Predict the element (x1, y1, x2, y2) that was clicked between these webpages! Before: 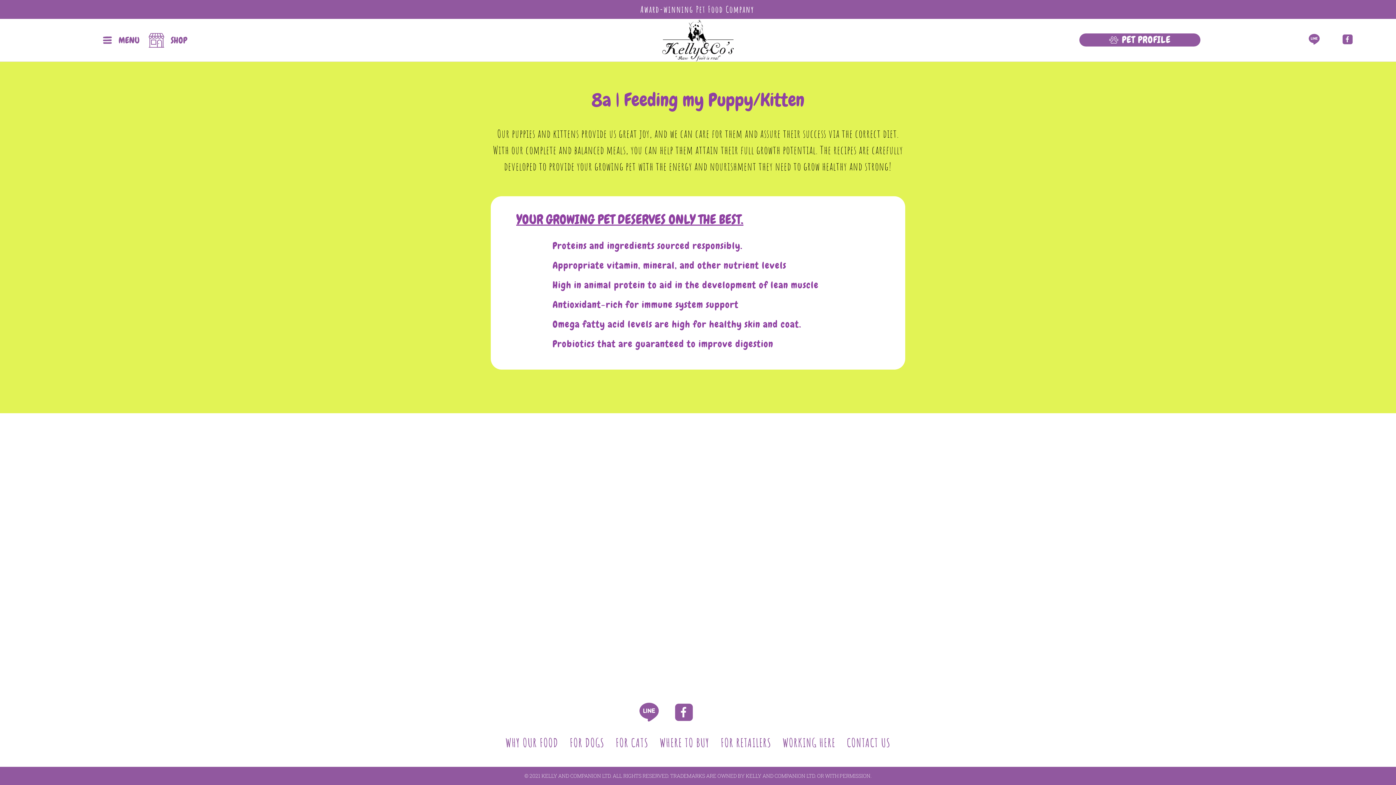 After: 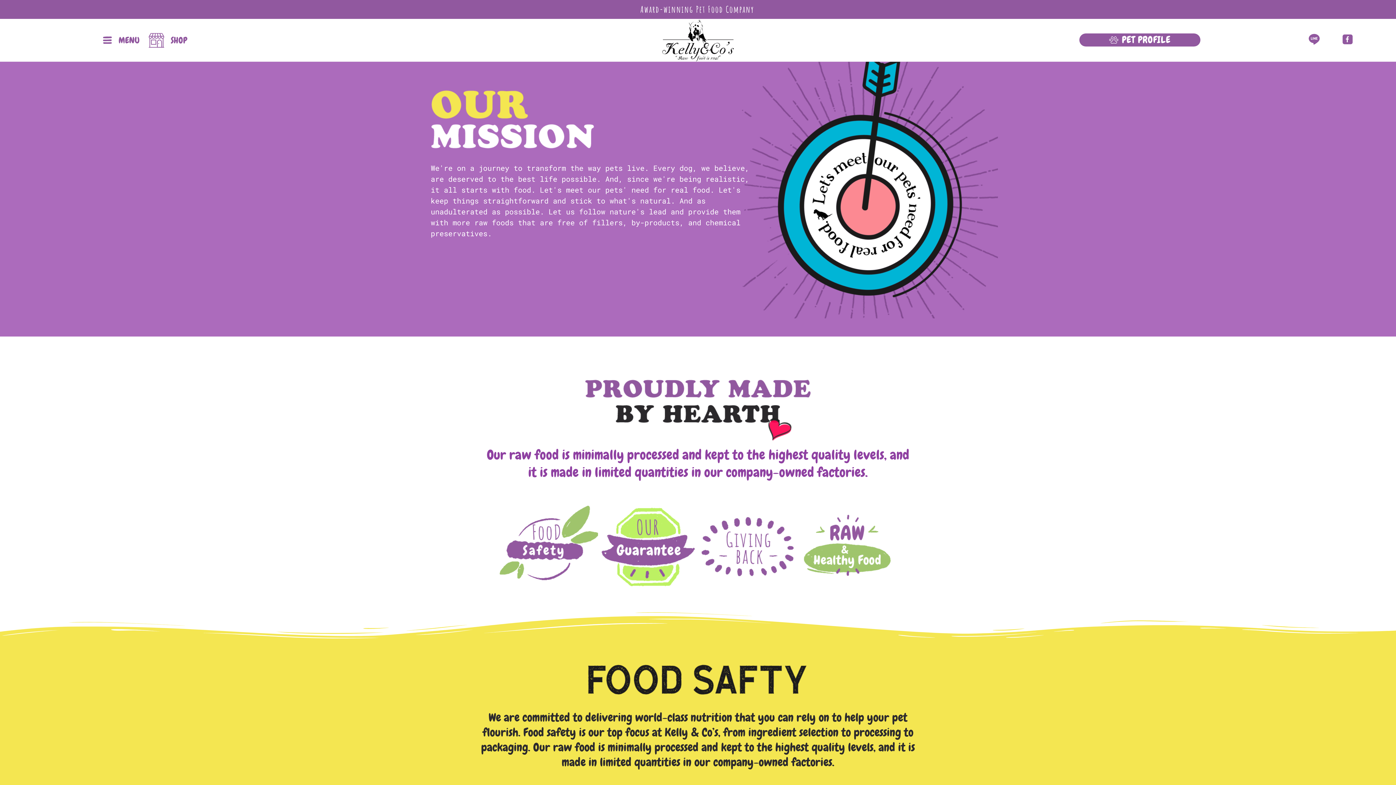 Action: label: WHY OUR FOOD bbox: (505, 737, 558, 749)